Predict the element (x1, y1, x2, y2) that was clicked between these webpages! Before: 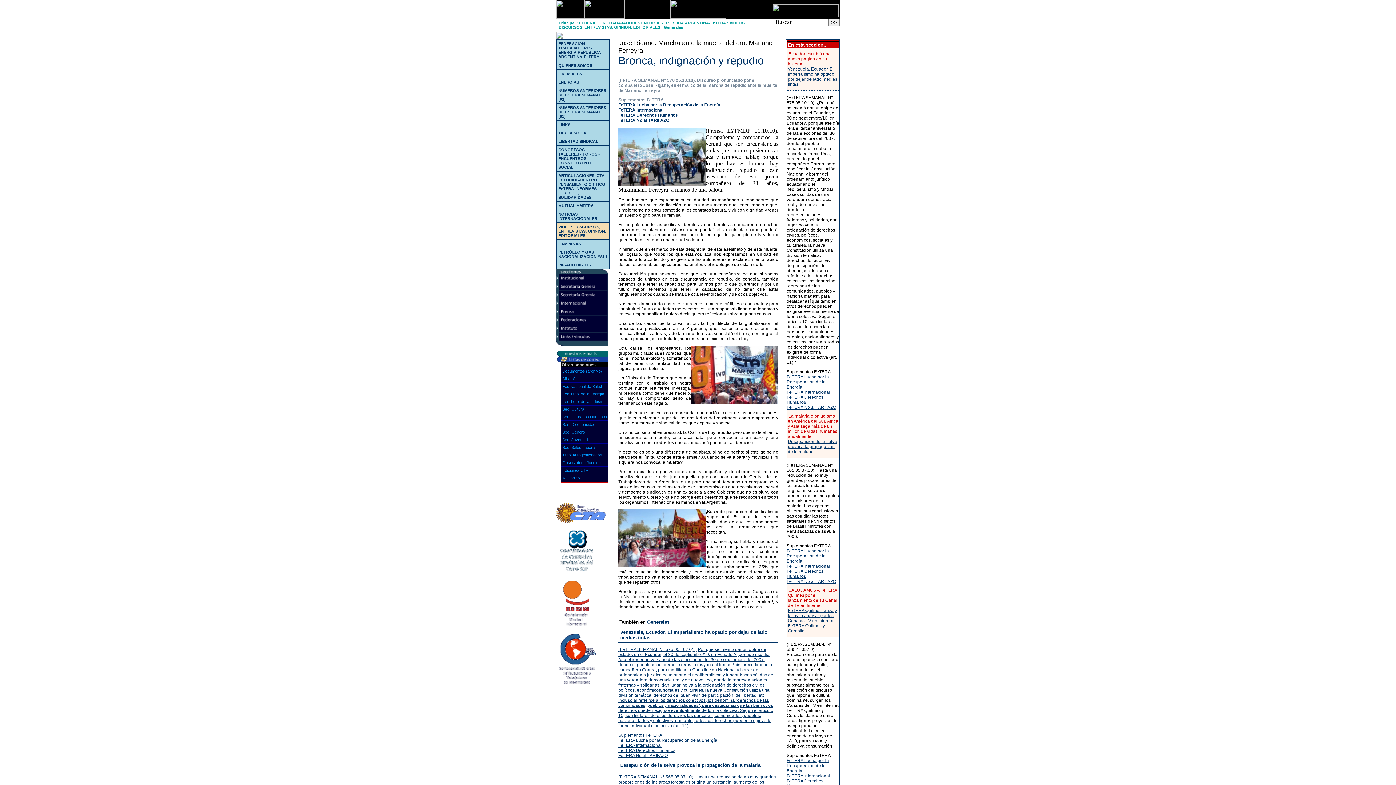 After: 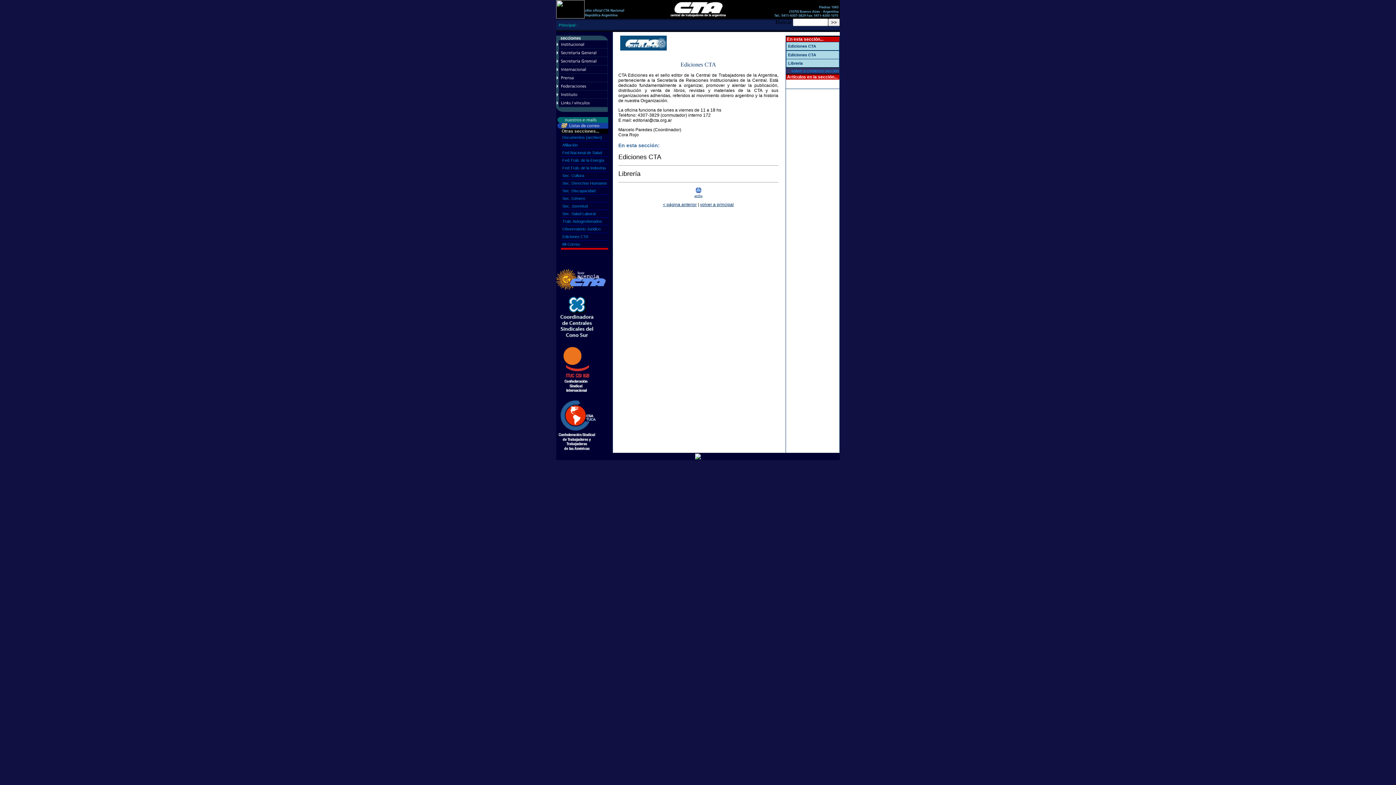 Action: bbox: (562, 468, 588, 472) label: Ediciones CTA